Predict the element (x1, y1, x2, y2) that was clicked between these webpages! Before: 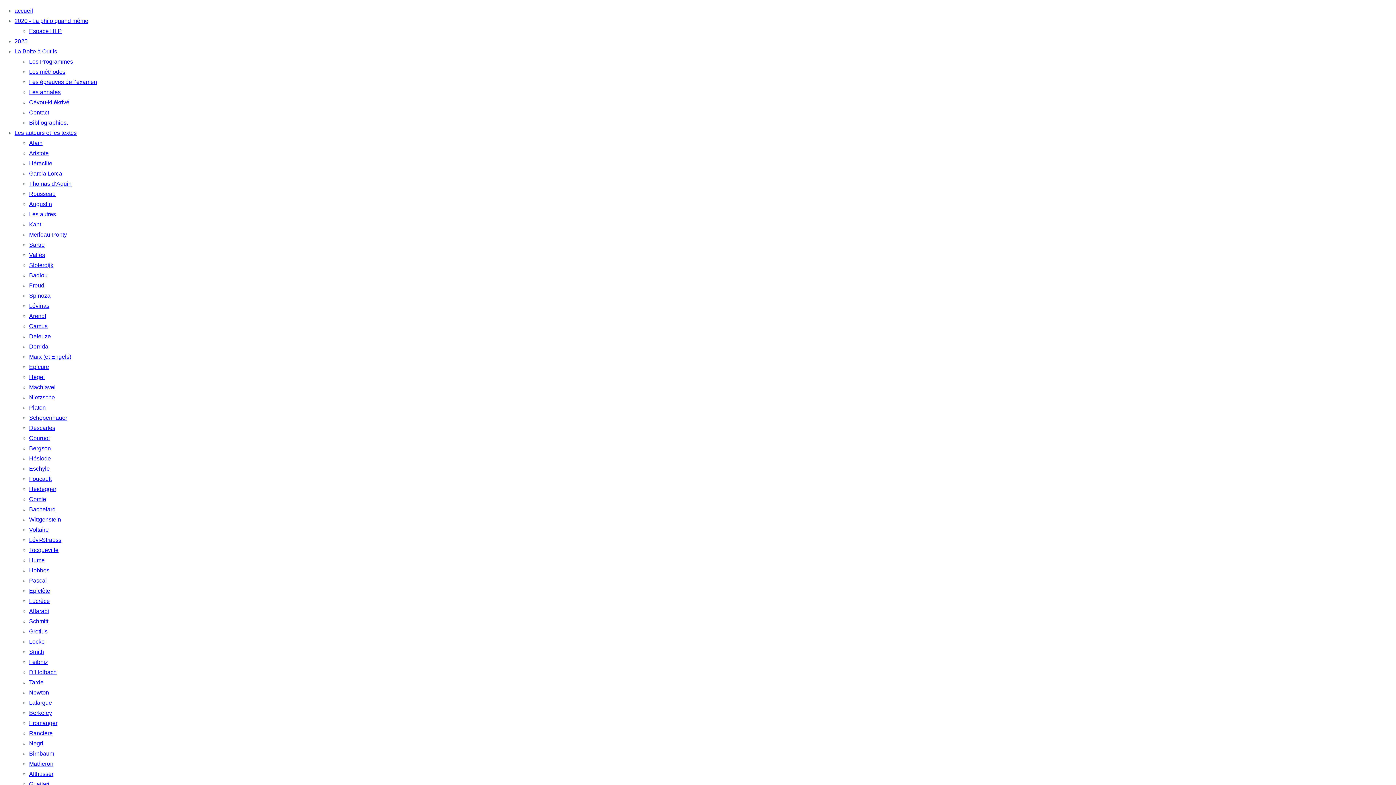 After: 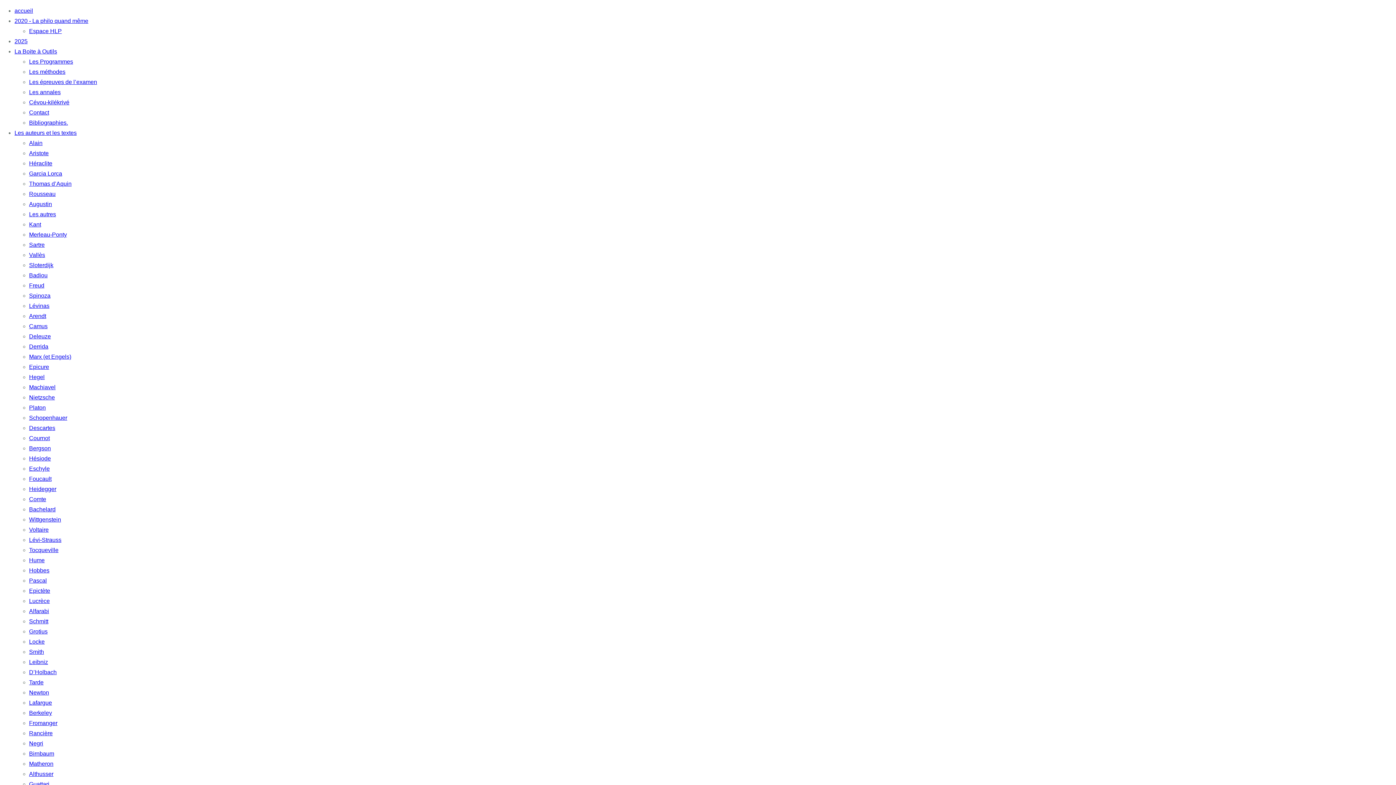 Action: bbox: (29, 343, 48, 349) label: Derrida